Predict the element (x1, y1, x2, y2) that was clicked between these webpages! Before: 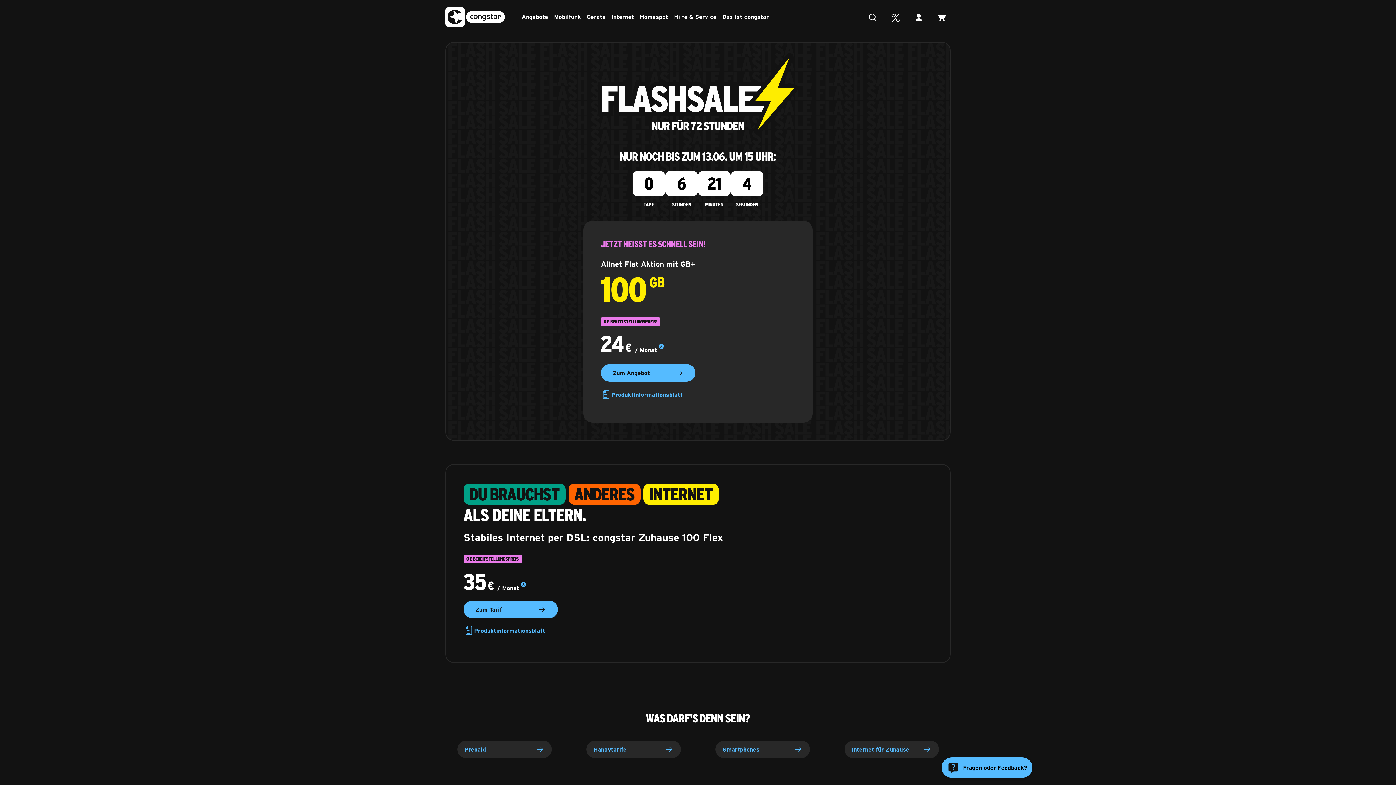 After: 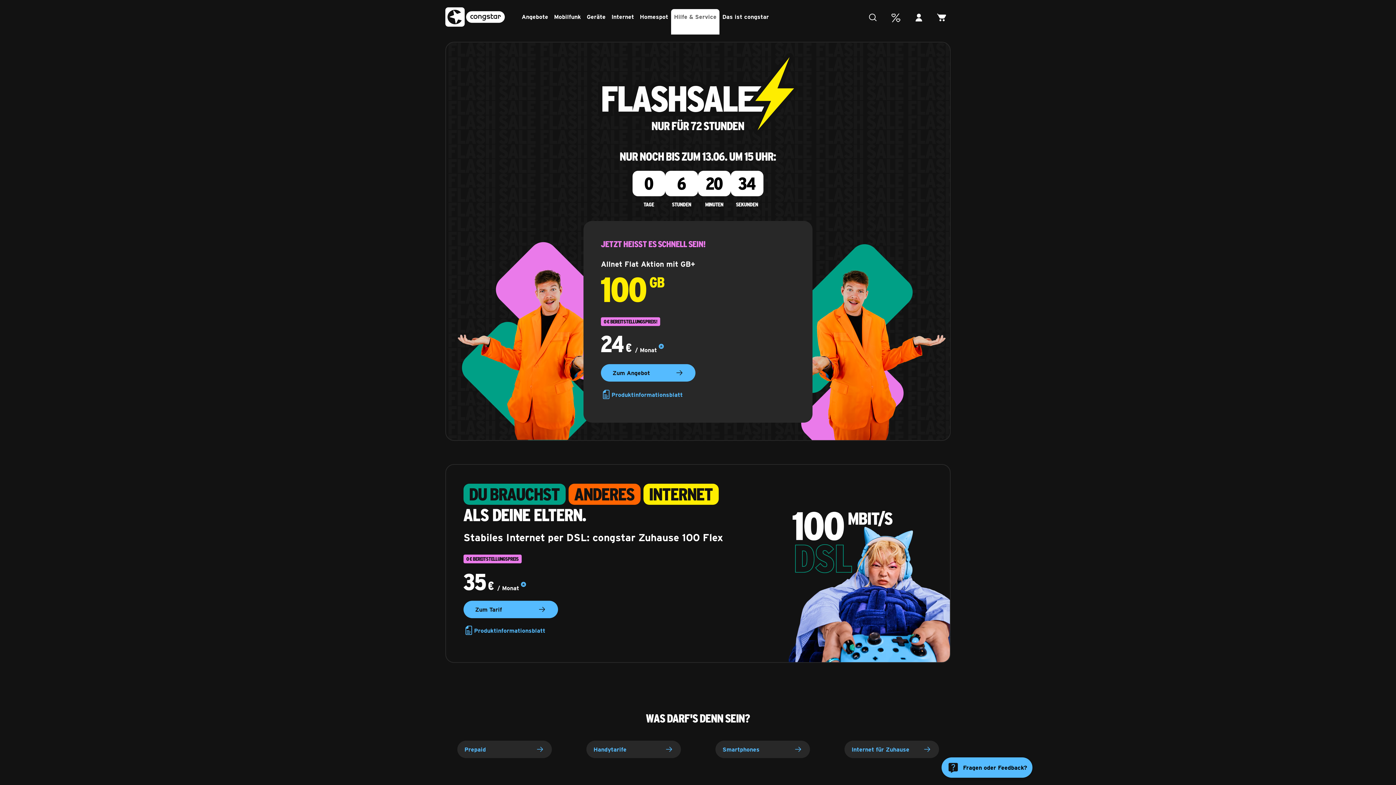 Action: label: Hilfe & Service bbox: (671, 10, 719, 22)